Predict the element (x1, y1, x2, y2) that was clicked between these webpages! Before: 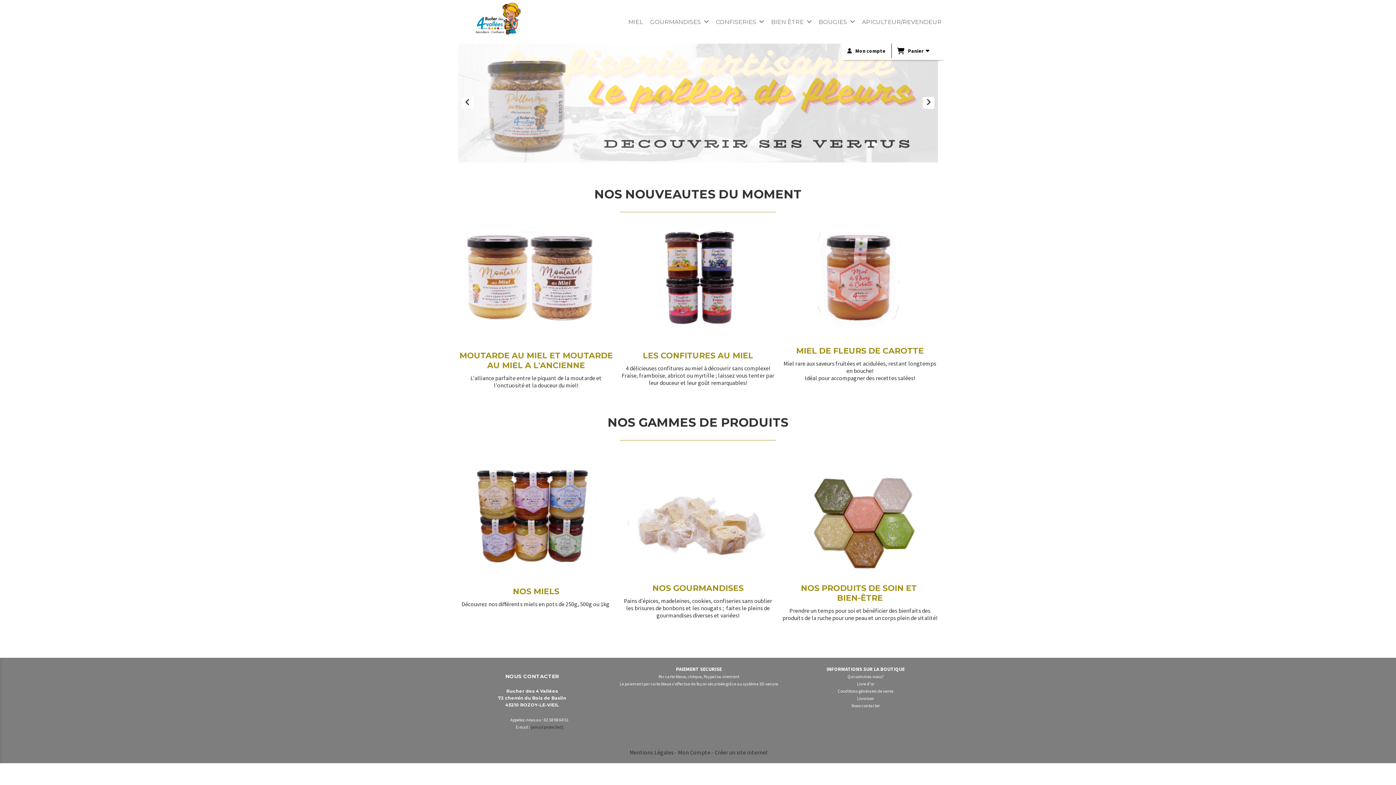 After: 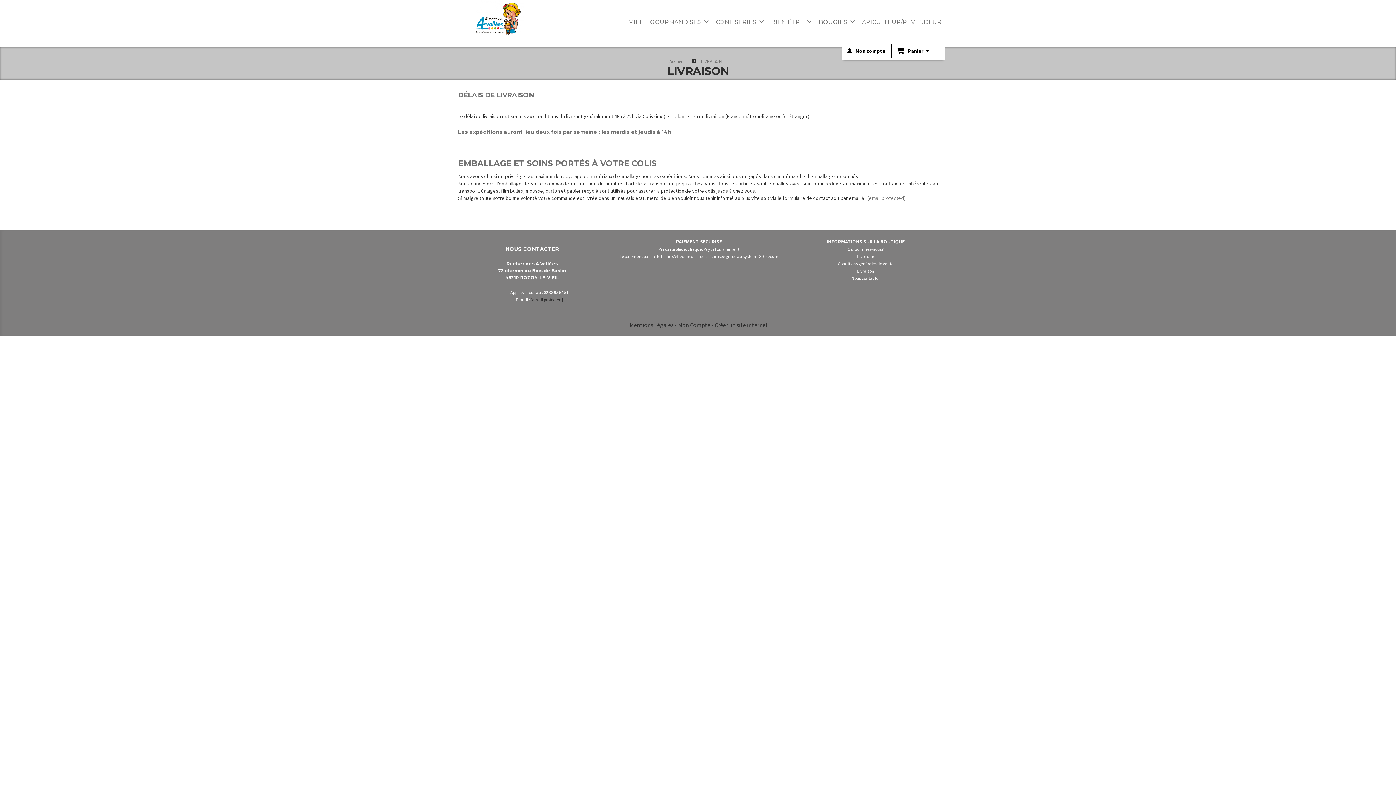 Action: bbox: (857, 695, 874, 701) label: Livraison